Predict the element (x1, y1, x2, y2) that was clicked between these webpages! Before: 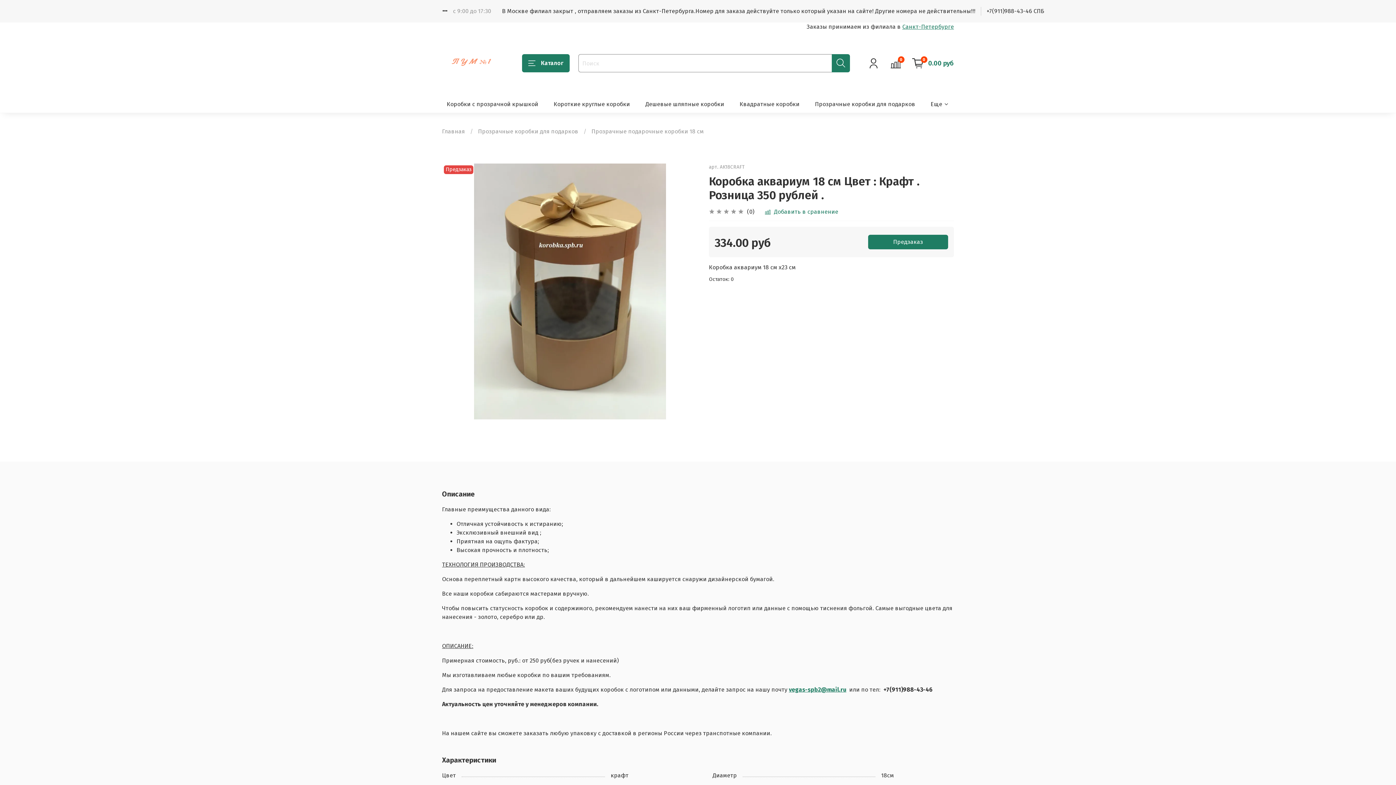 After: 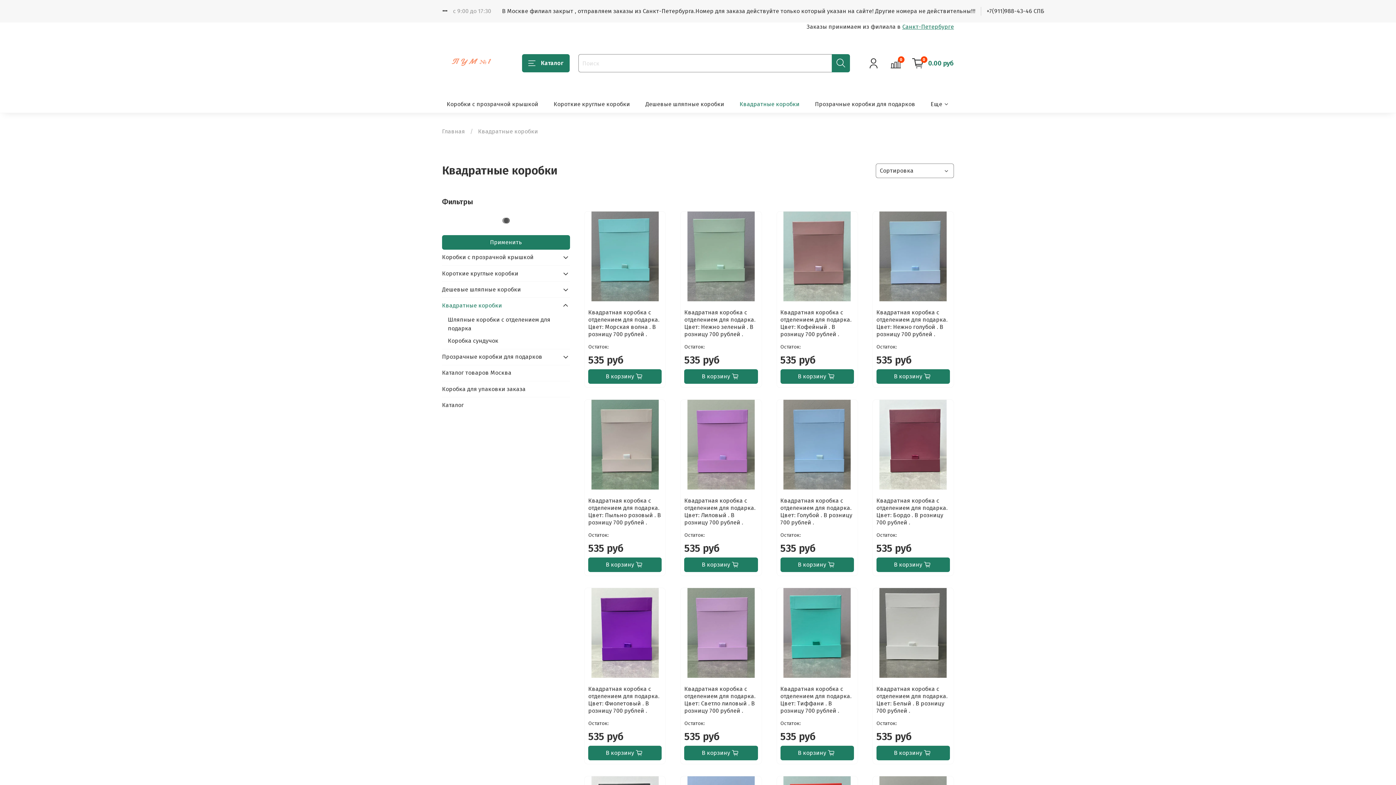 Action: label: Квадратные коробки bbox: (739, 98, 799, 109)